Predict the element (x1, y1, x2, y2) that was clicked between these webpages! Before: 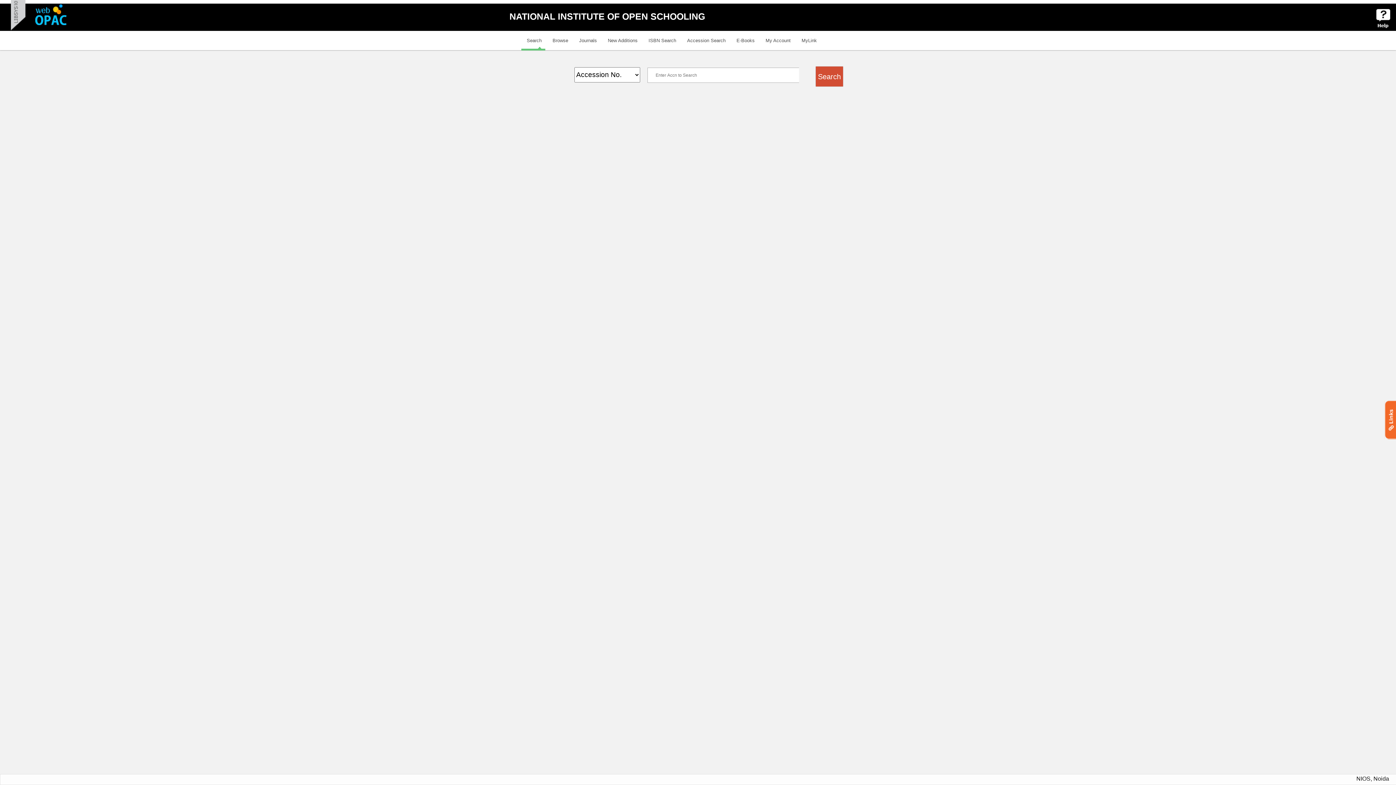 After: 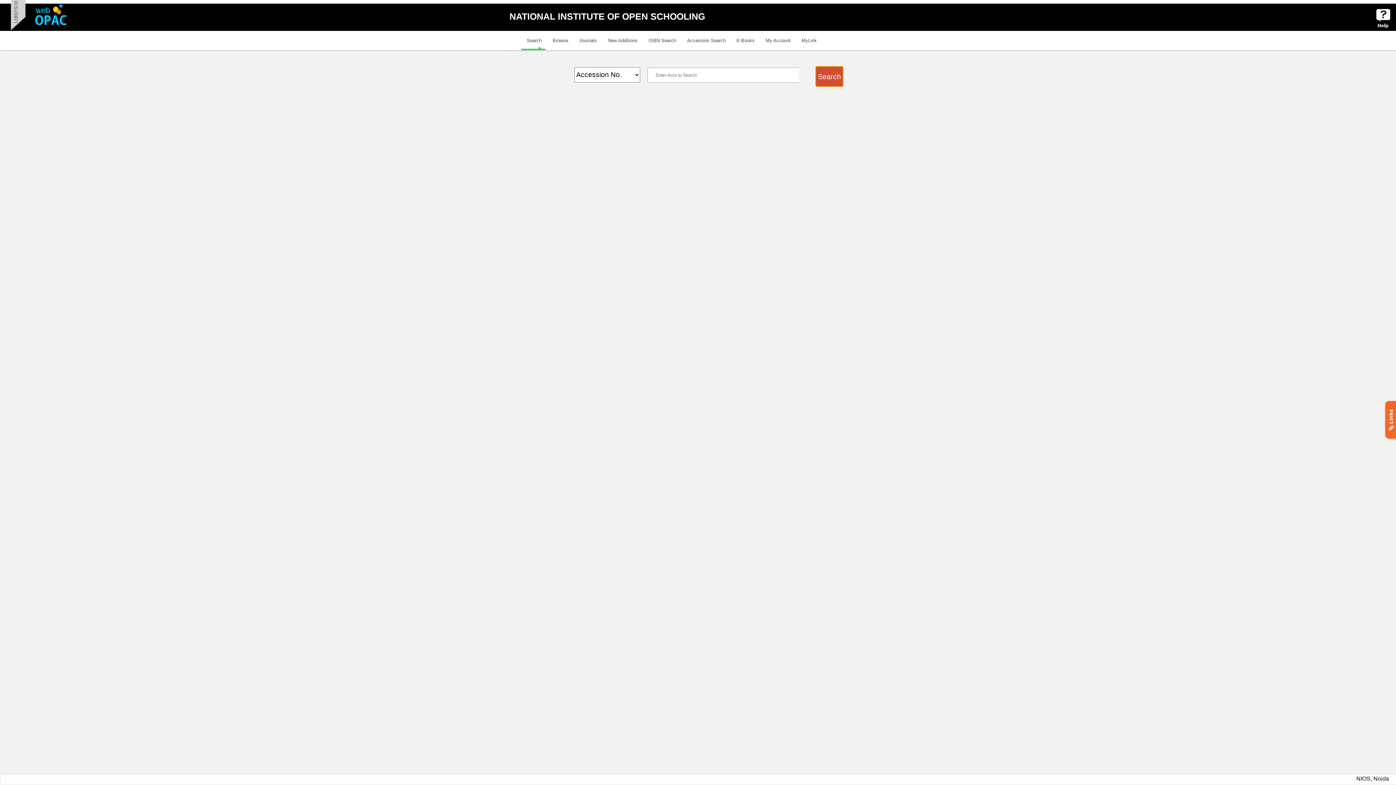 Action: label: Search bbox: (815, 66, 843, 86)